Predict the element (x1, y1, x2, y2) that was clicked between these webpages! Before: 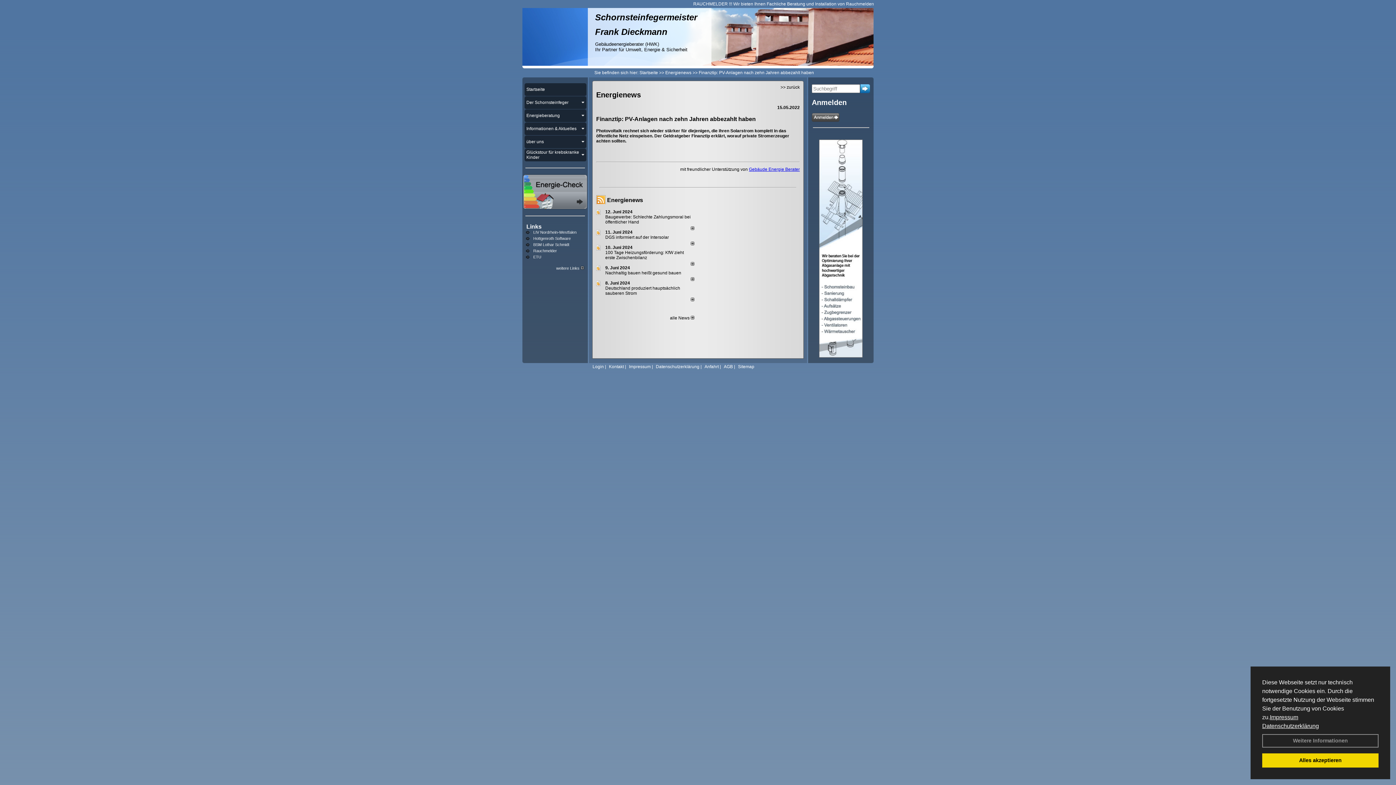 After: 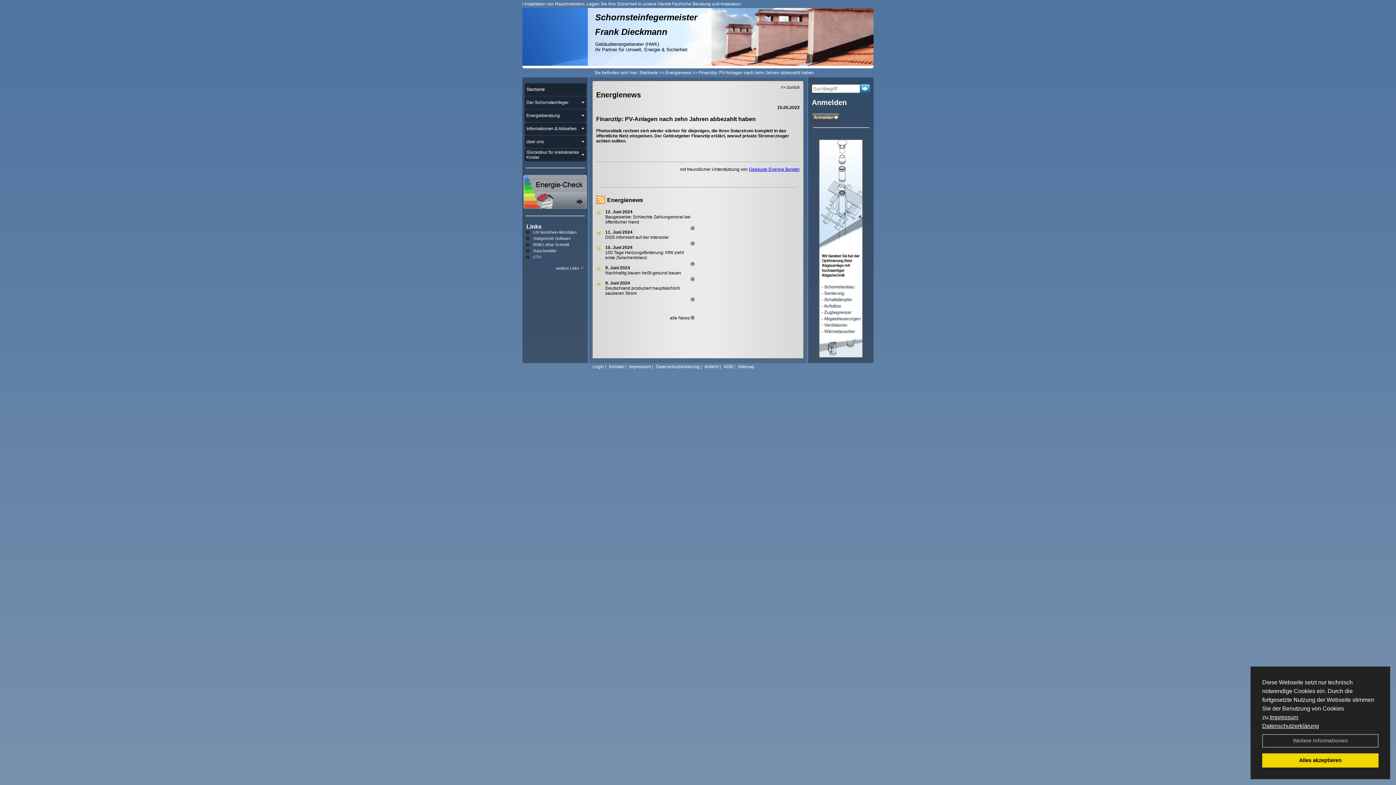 Action: label: BSM Lothar Schmidt bbox: (533, 242, 569, 246)